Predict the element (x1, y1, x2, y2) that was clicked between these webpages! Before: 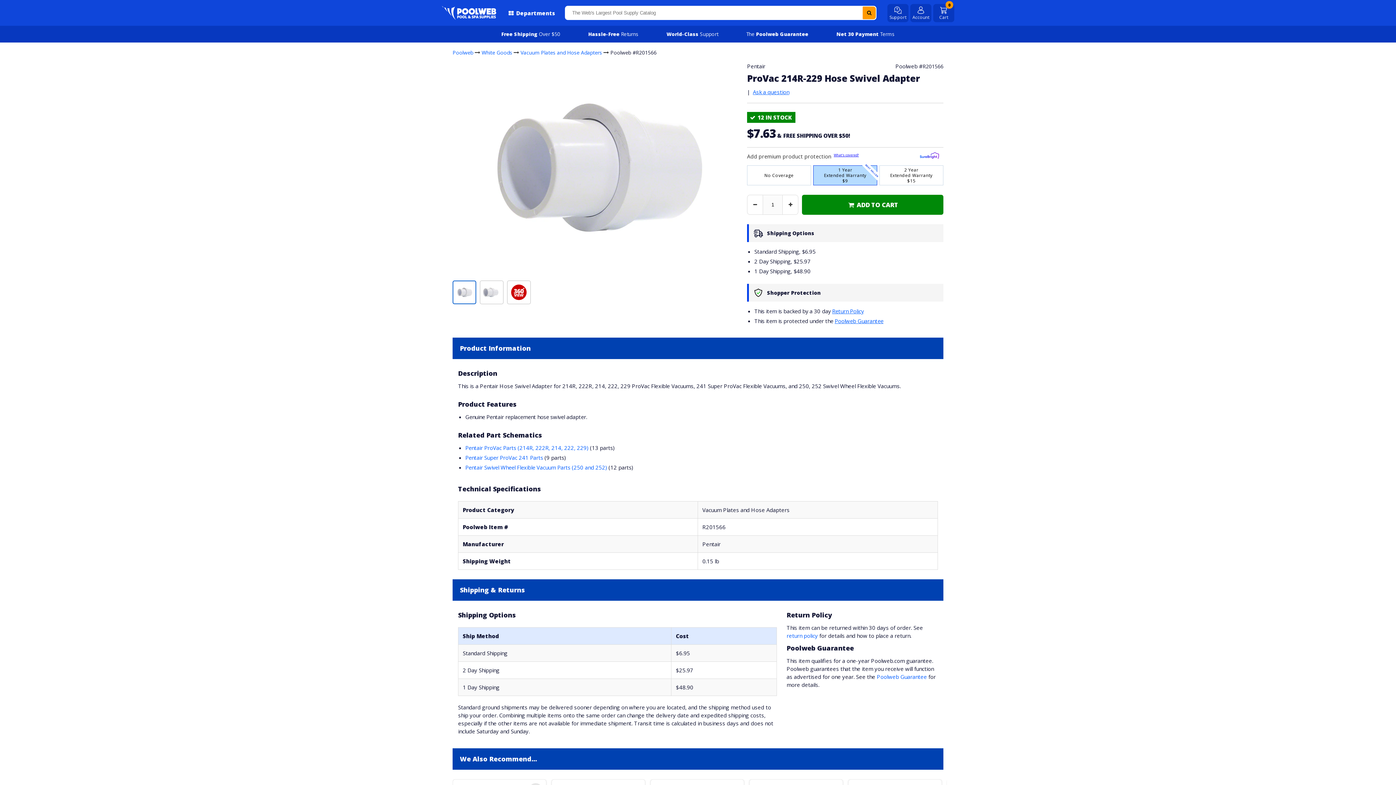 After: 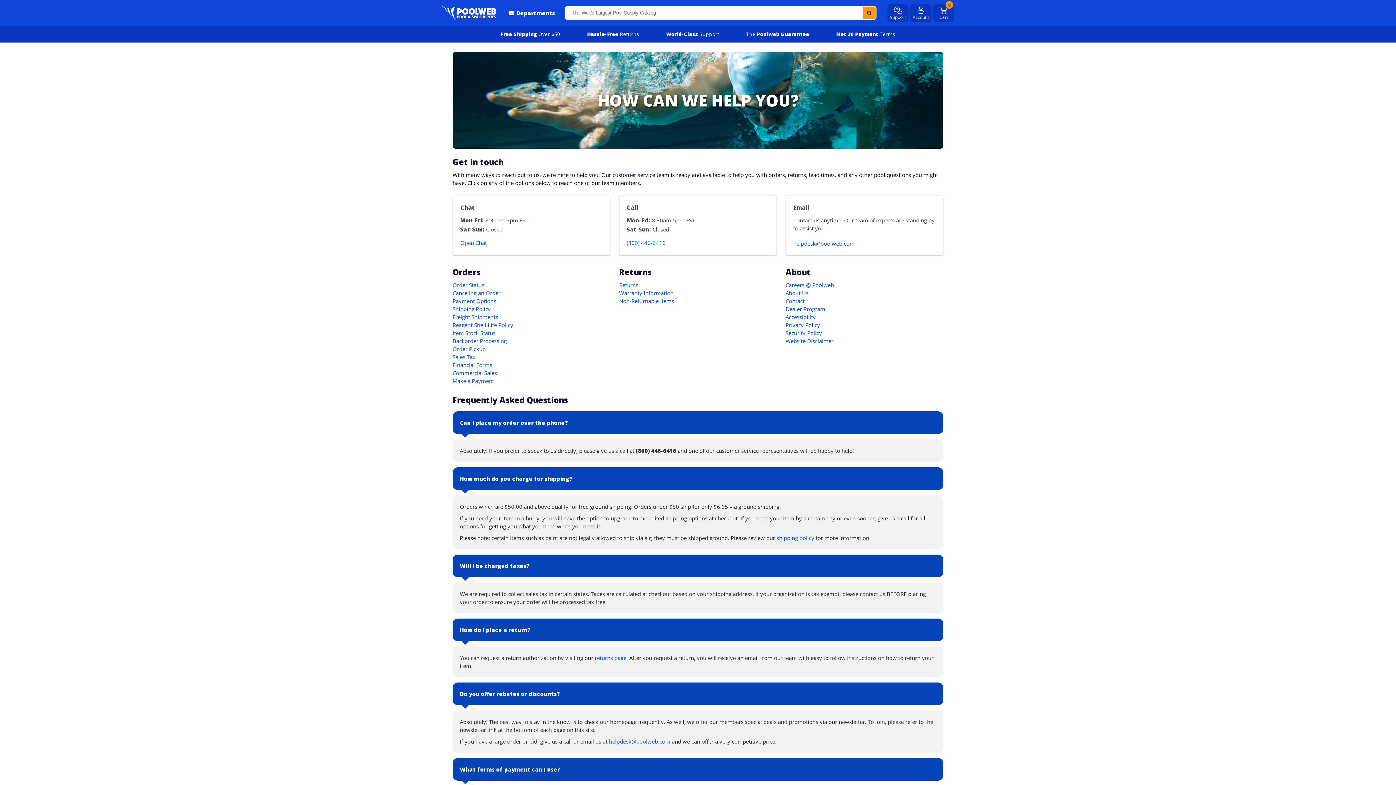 Action: bbox: (666, 30, 718, 37) label: World-Class Support